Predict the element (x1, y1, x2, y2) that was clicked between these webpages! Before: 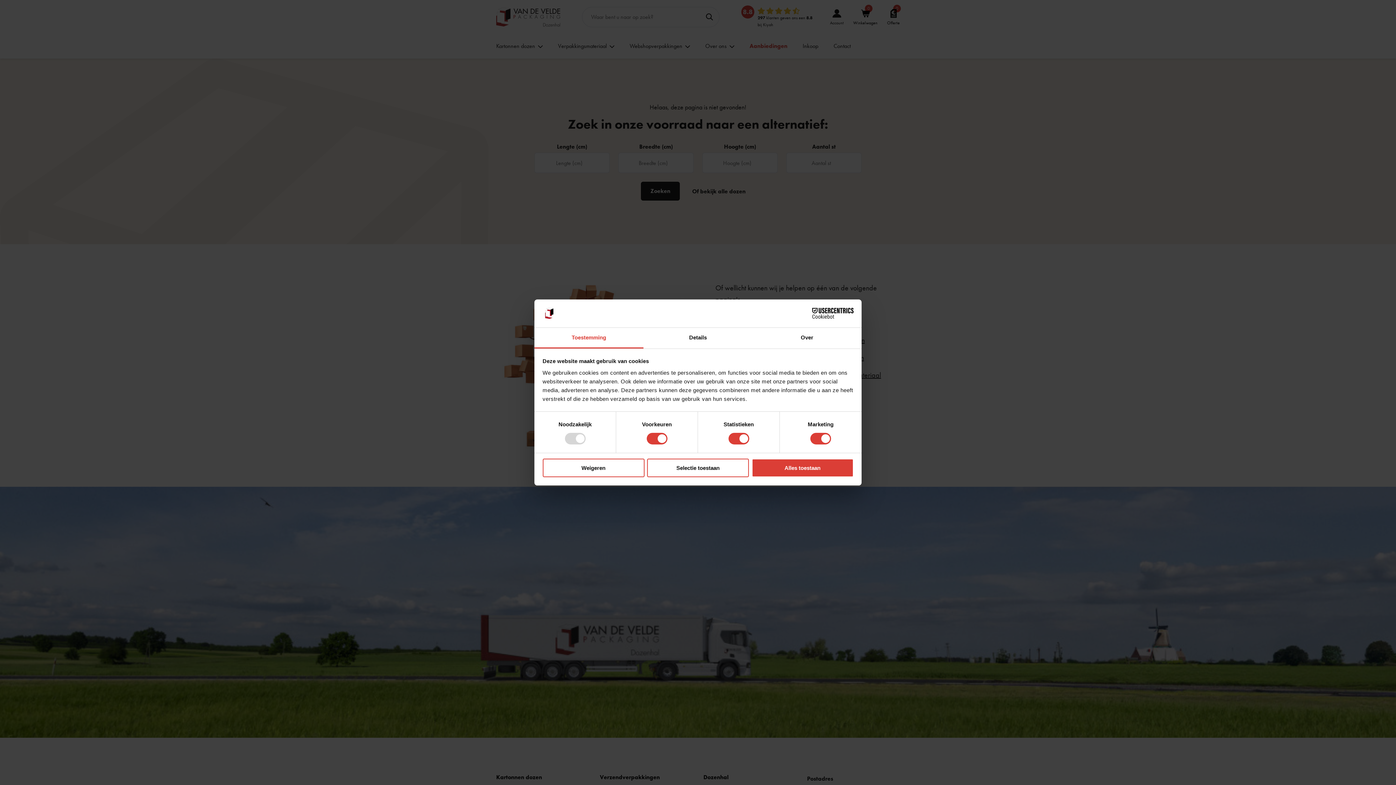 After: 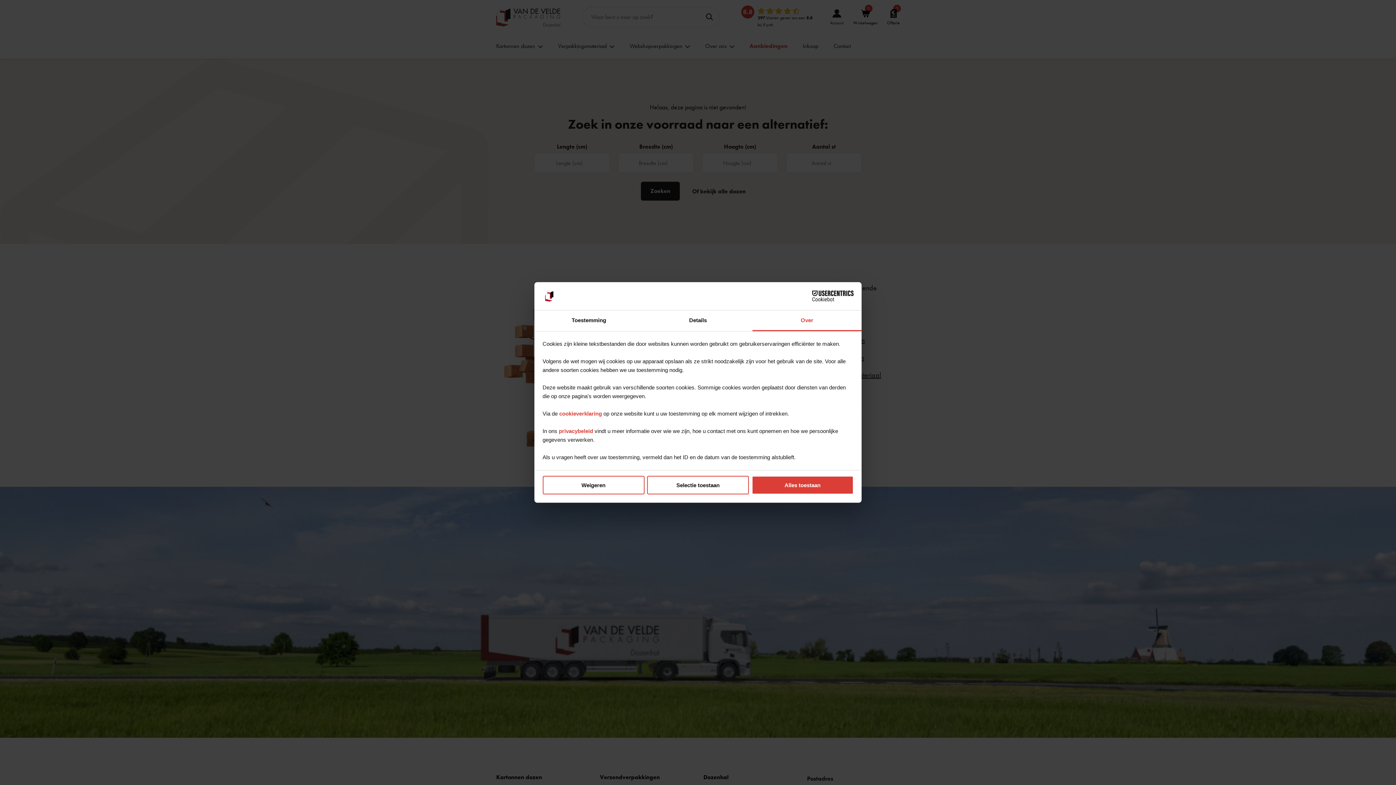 Action: label: Over bbox: (752, 327, 861, 348)